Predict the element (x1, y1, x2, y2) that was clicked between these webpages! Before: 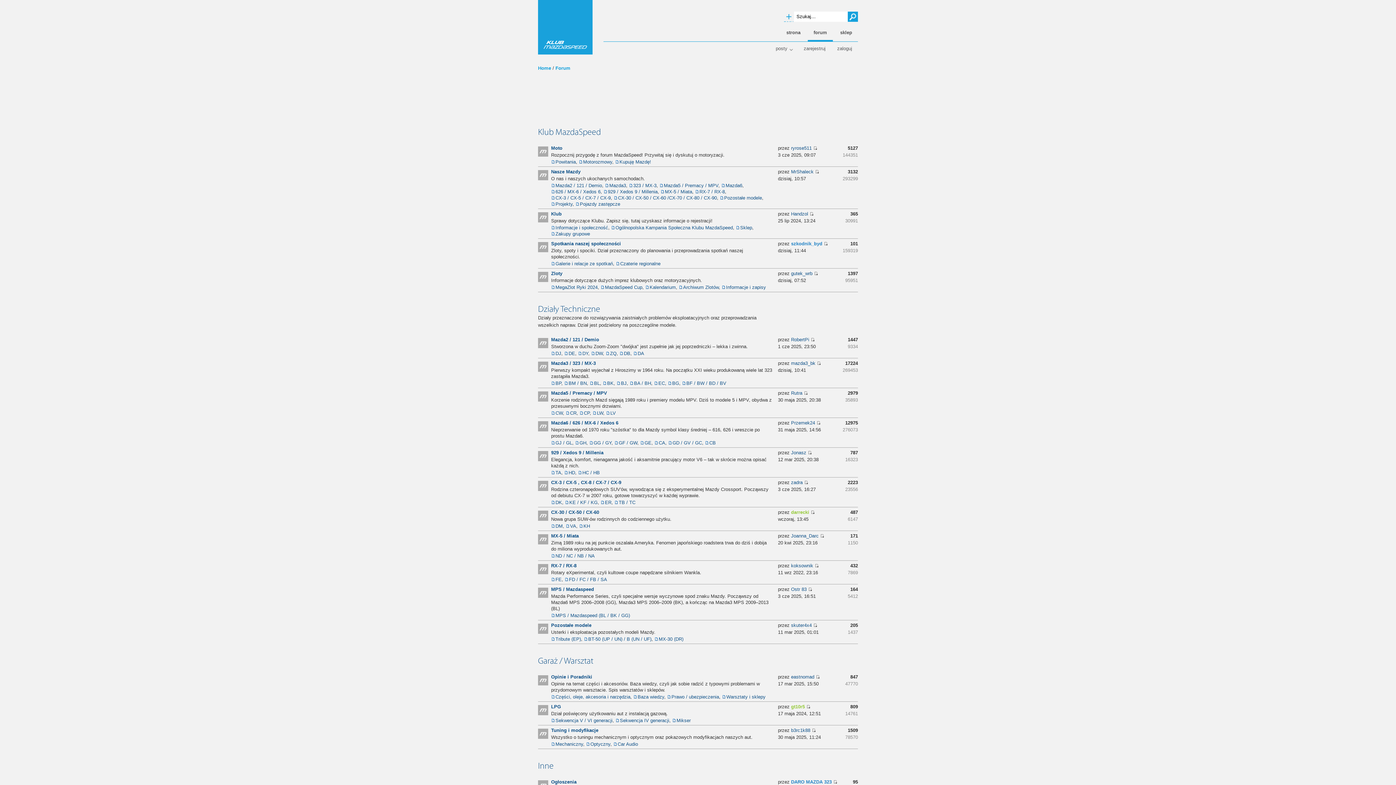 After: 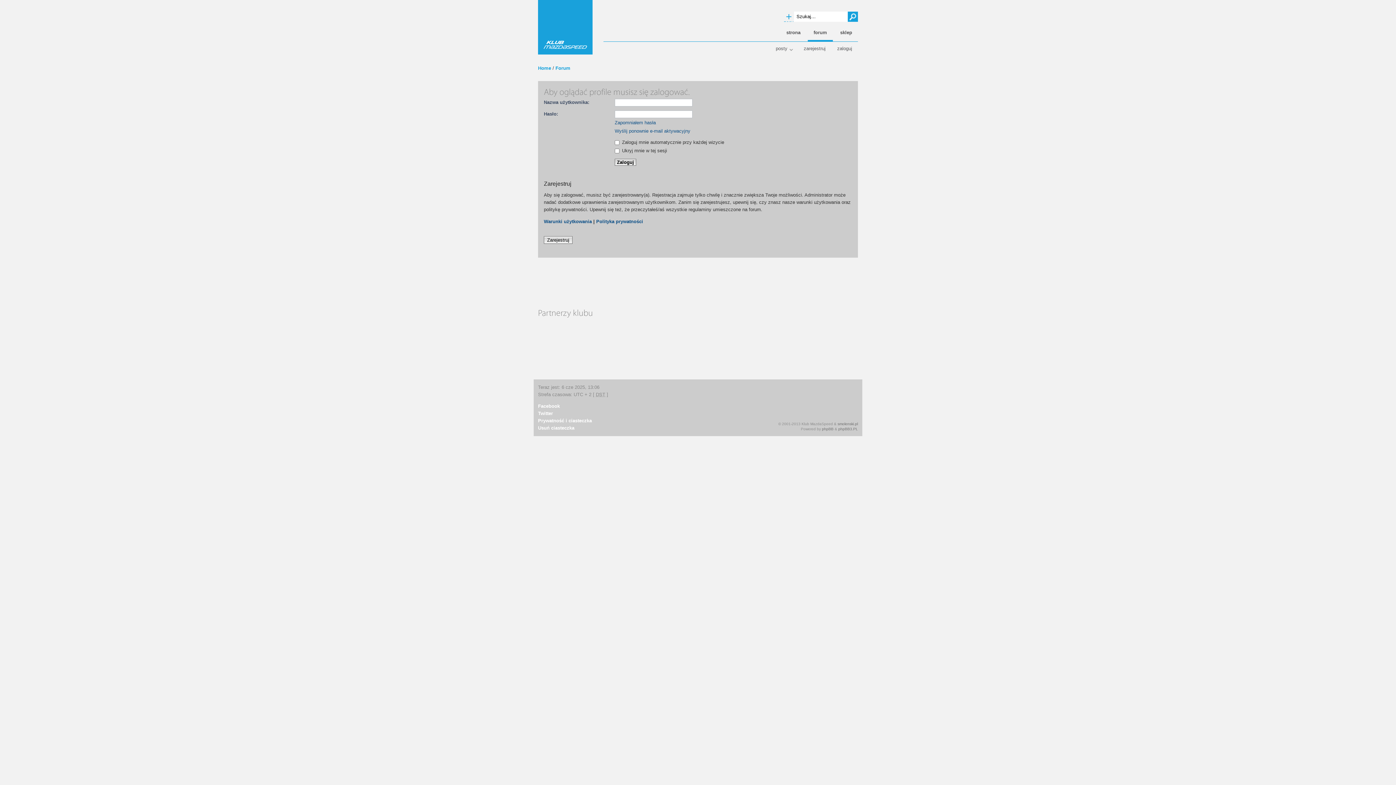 Action: bbox: (791, 586, 806, 592) label: Ostr 83